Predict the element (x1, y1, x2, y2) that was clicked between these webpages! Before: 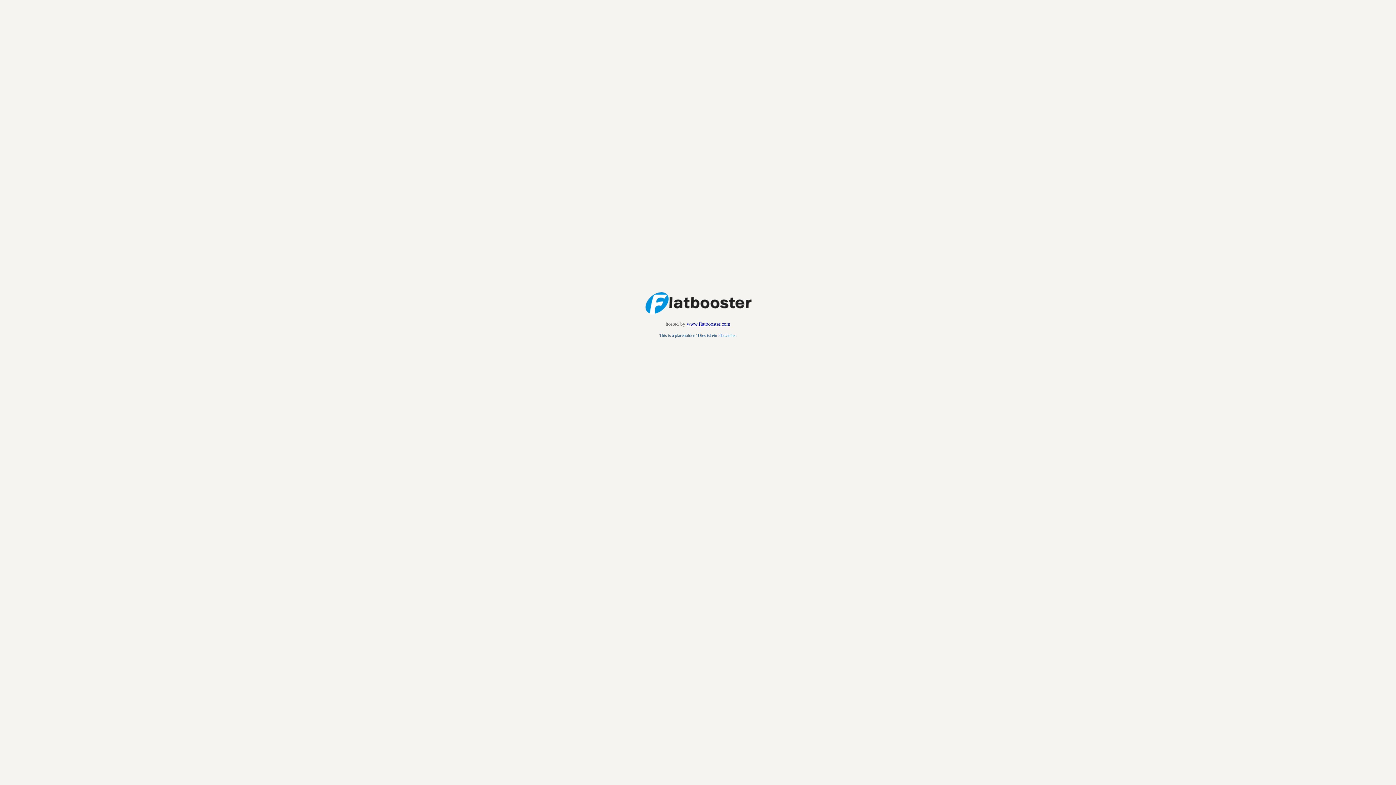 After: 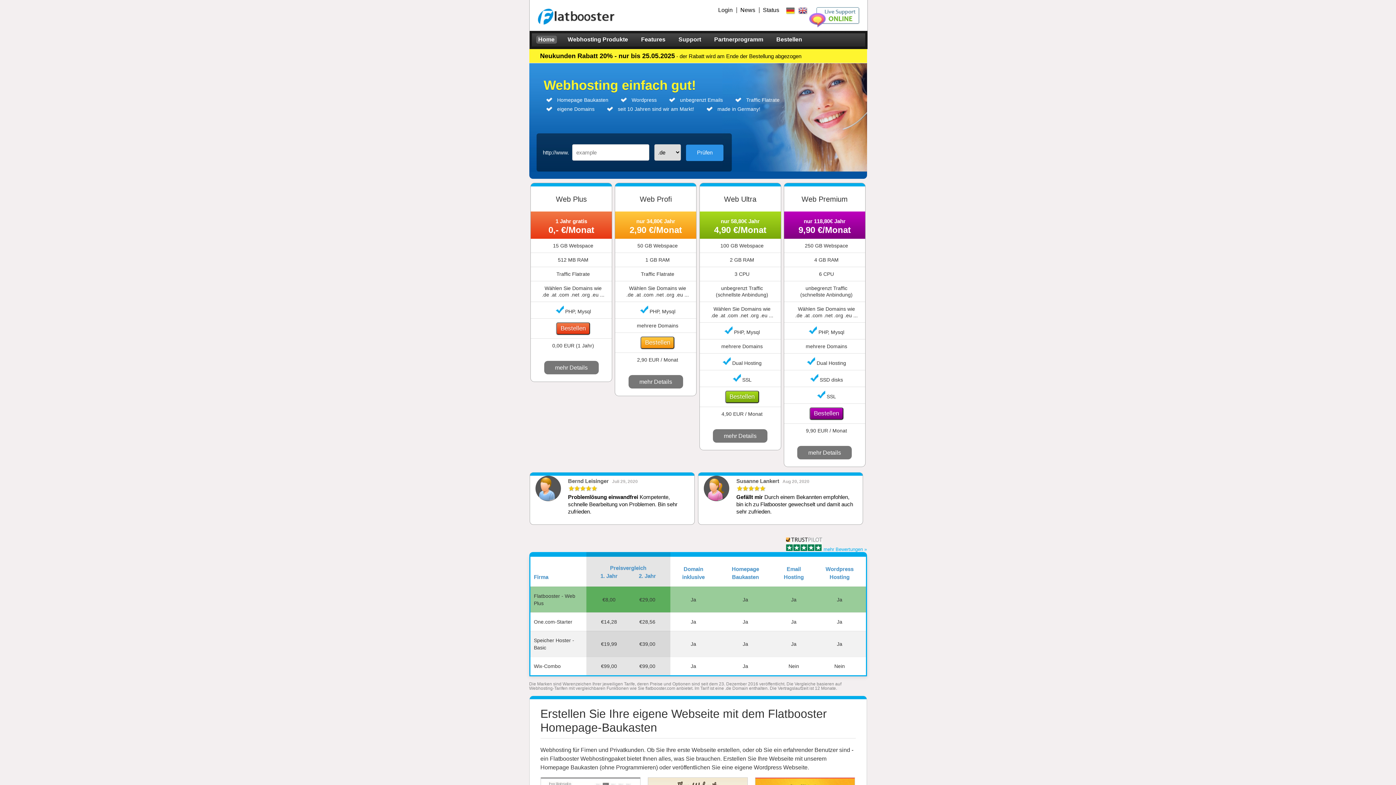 Action: label: www.flatbooster.com bbox: (686, 321, 730, 326)